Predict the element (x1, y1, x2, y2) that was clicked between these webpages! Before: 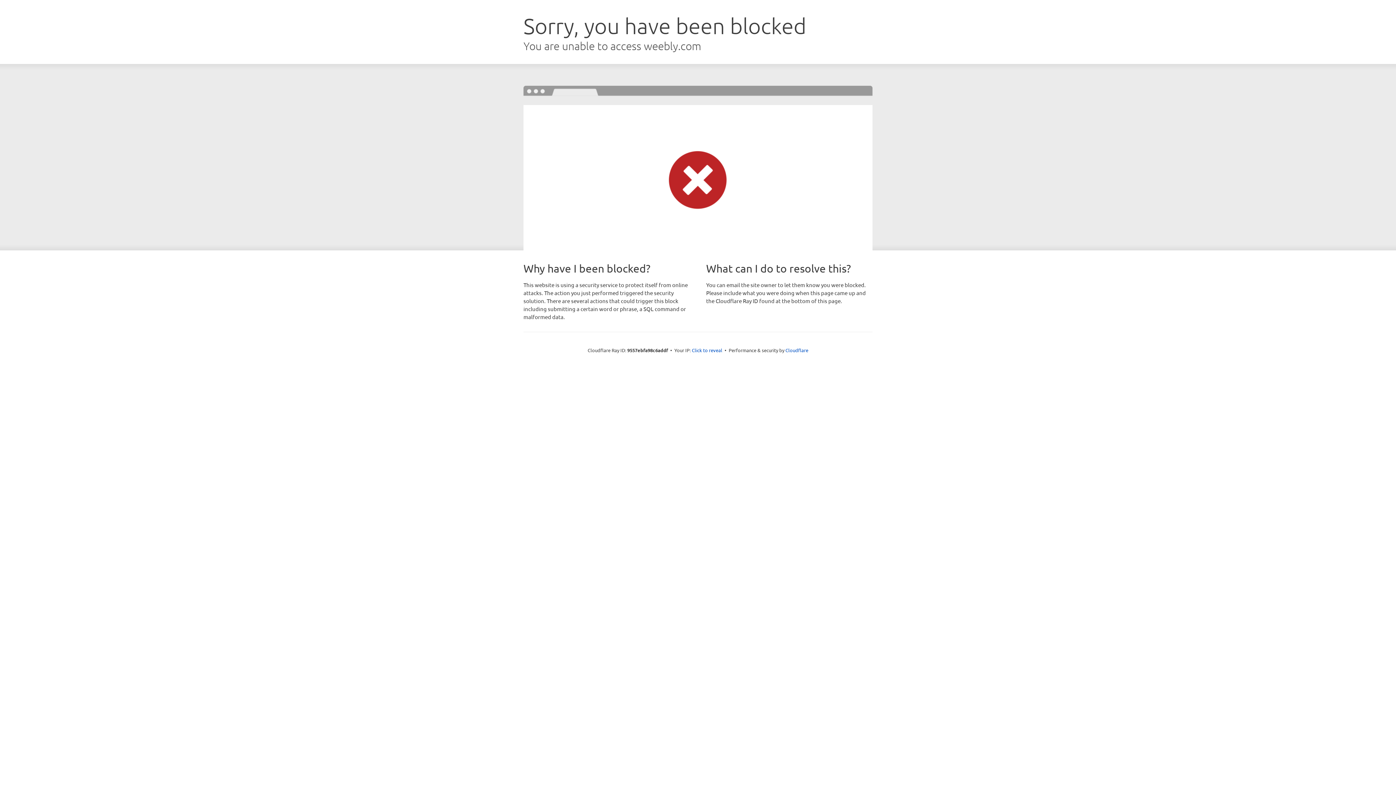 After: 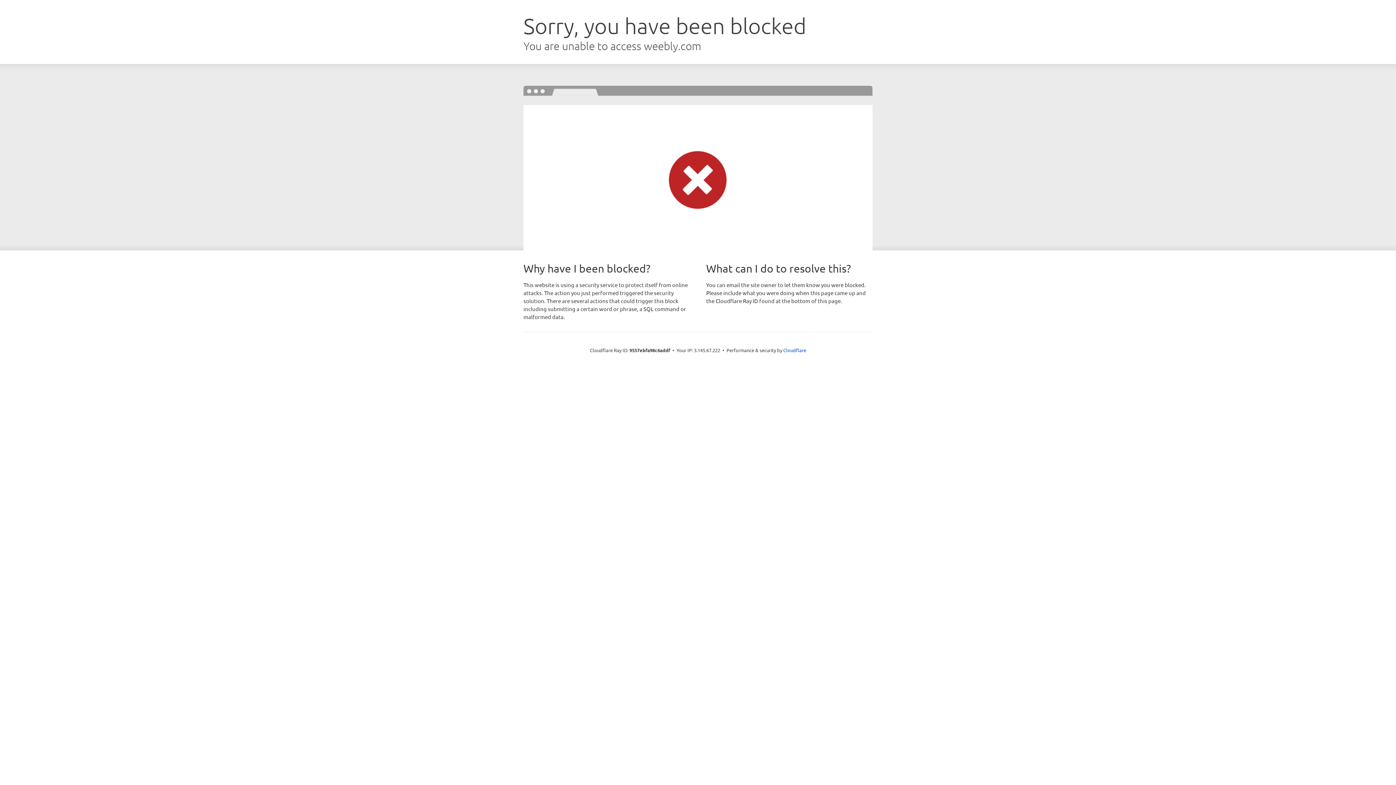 Action: label: Click to reveal bbox: (692, 346, 722, 353)